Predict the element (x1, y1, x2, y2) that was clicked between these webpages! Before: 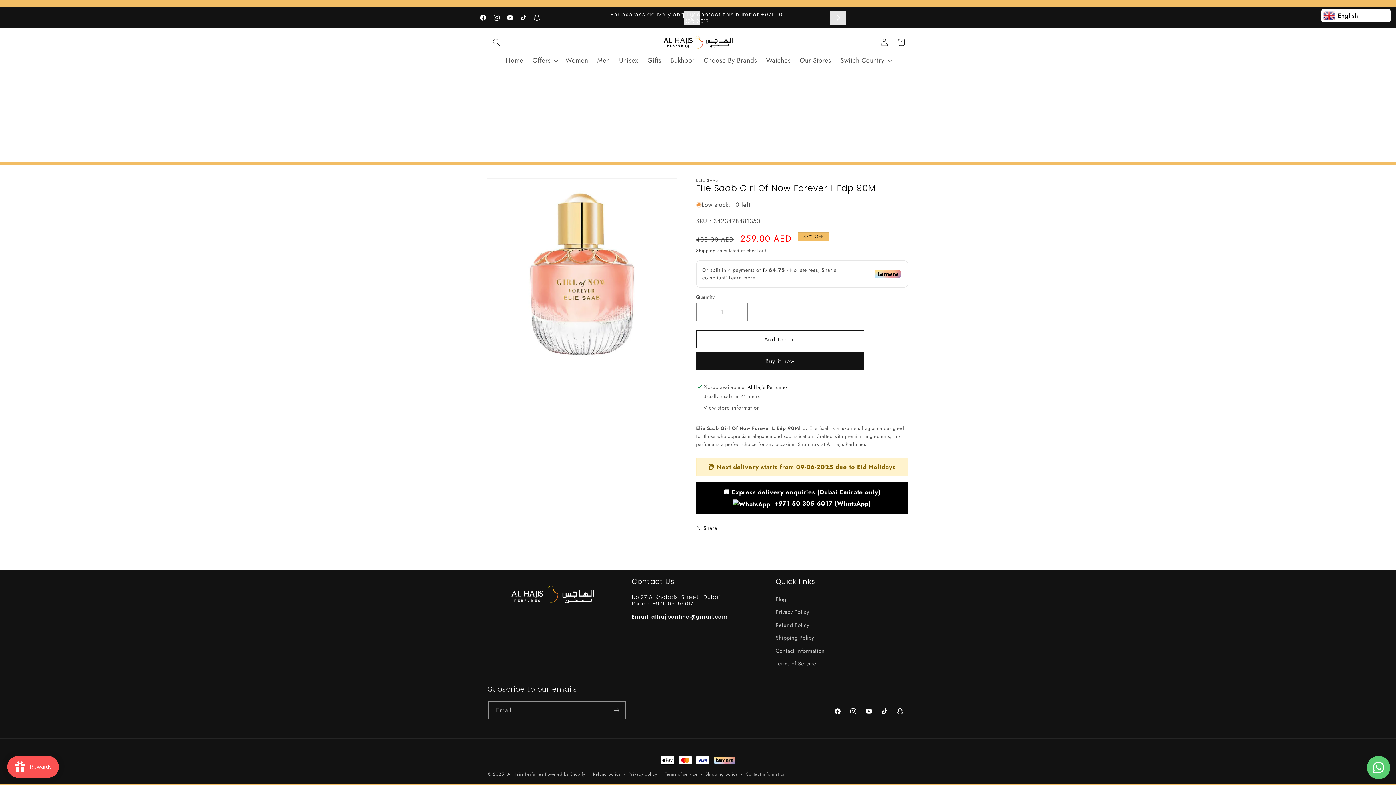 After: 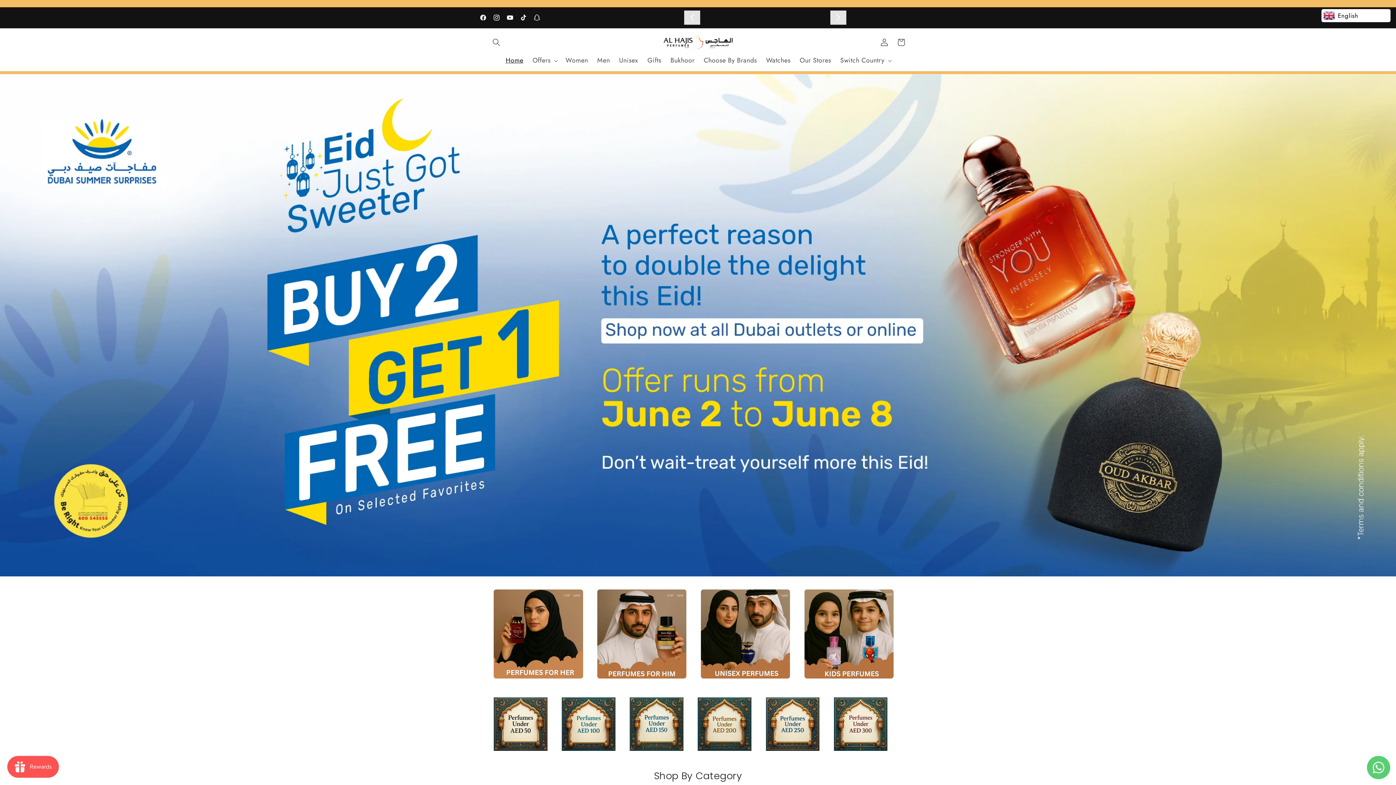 Action: bbox: (501, 51, 528, 69) label: Home